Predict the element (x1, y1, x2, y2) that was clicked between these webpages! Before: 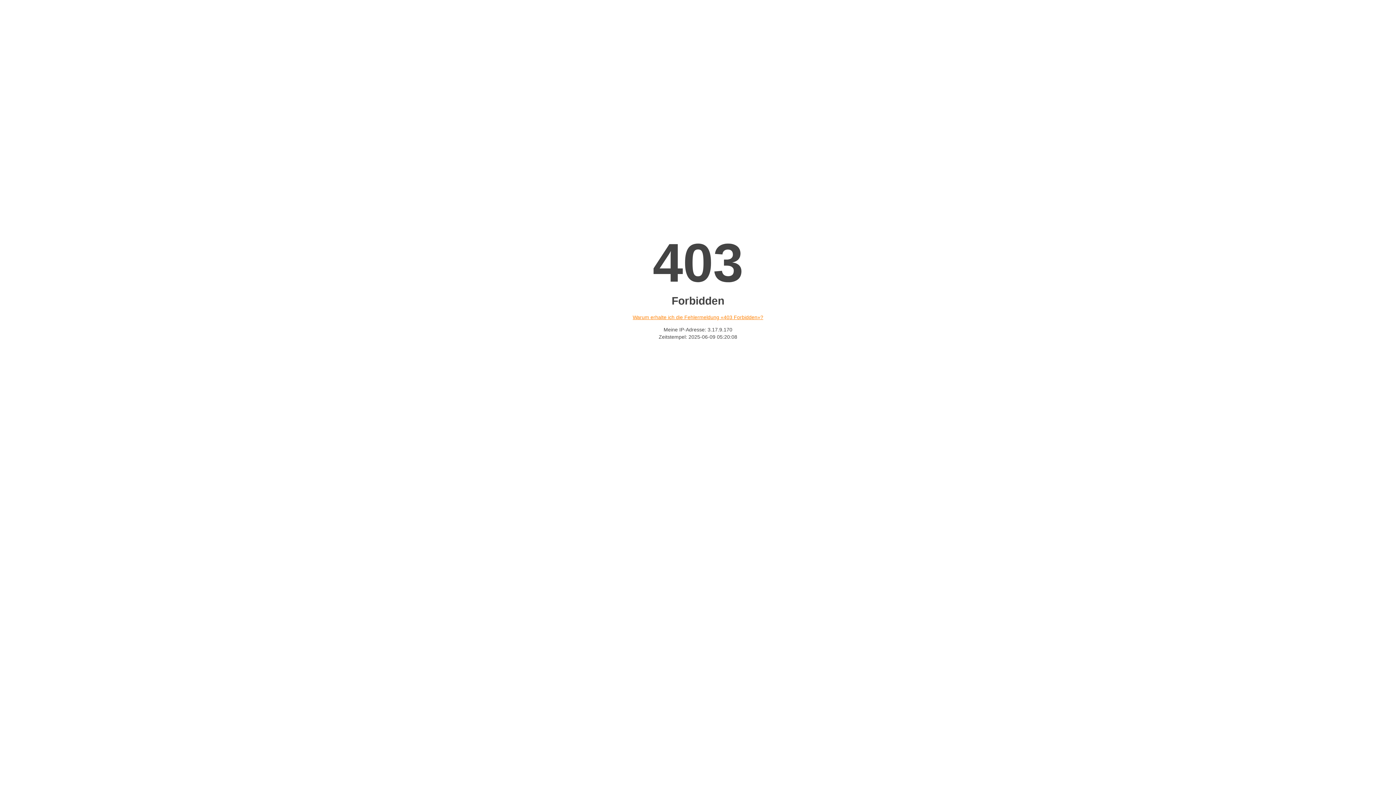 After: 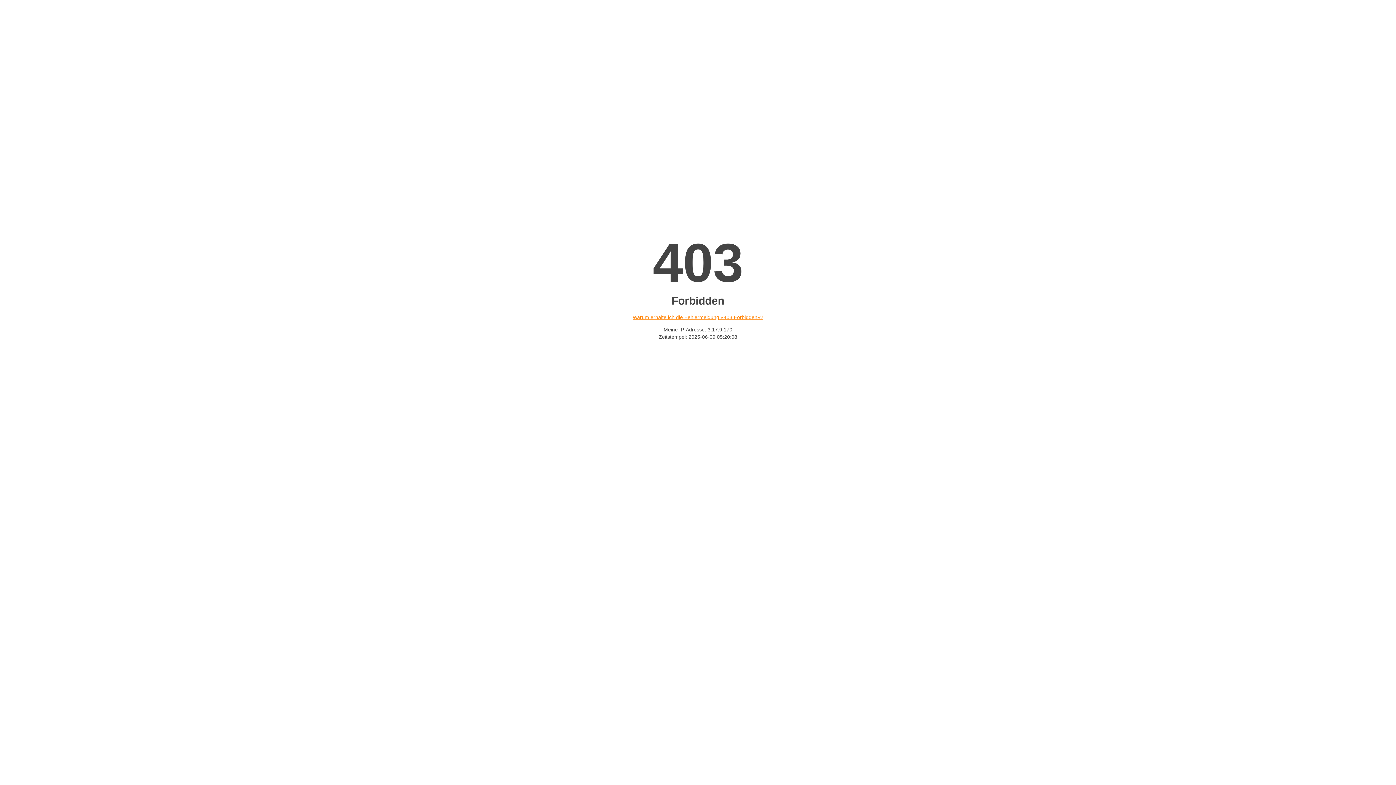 Action: bbox: (632, 314, 763, 320) label: Warum erhalte ich die Fehlermeldung «403 Forbidden»?